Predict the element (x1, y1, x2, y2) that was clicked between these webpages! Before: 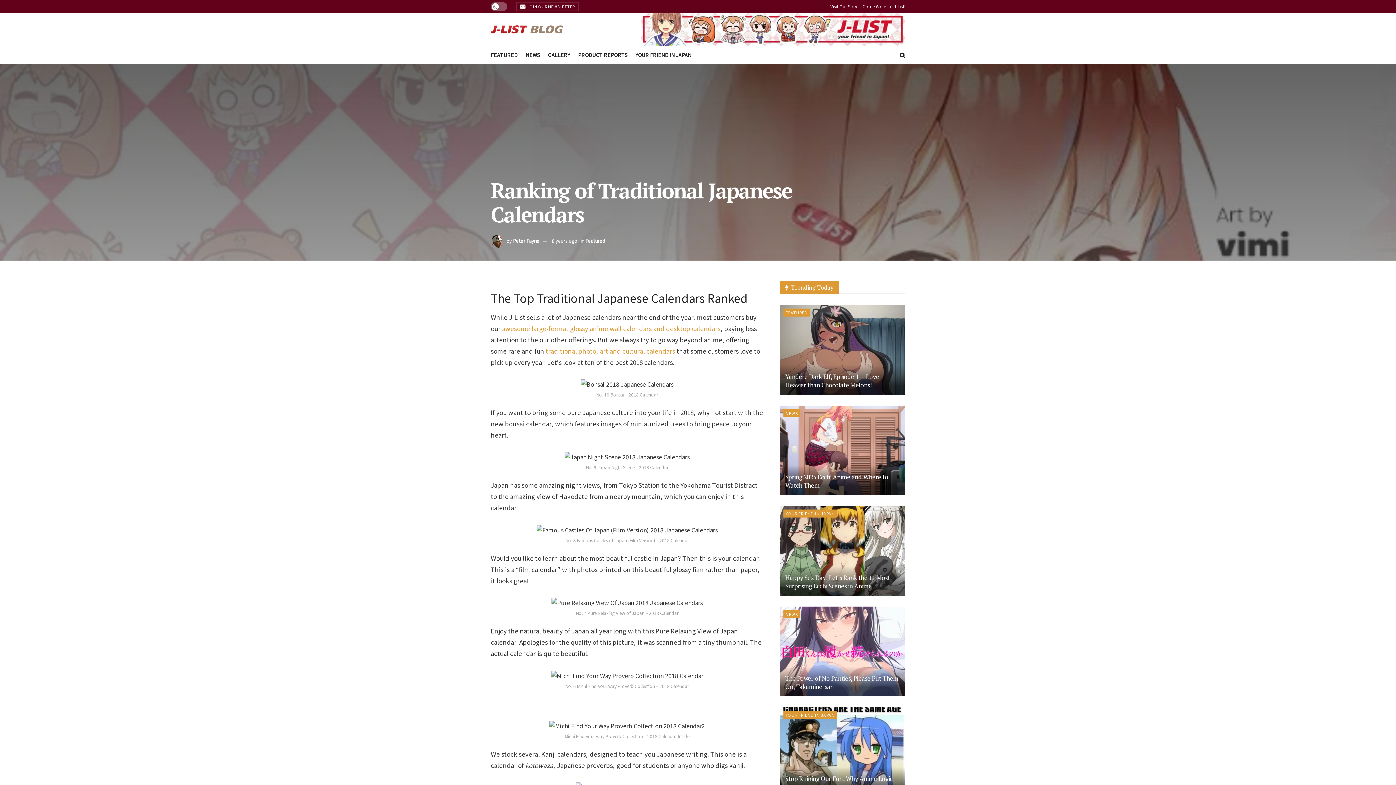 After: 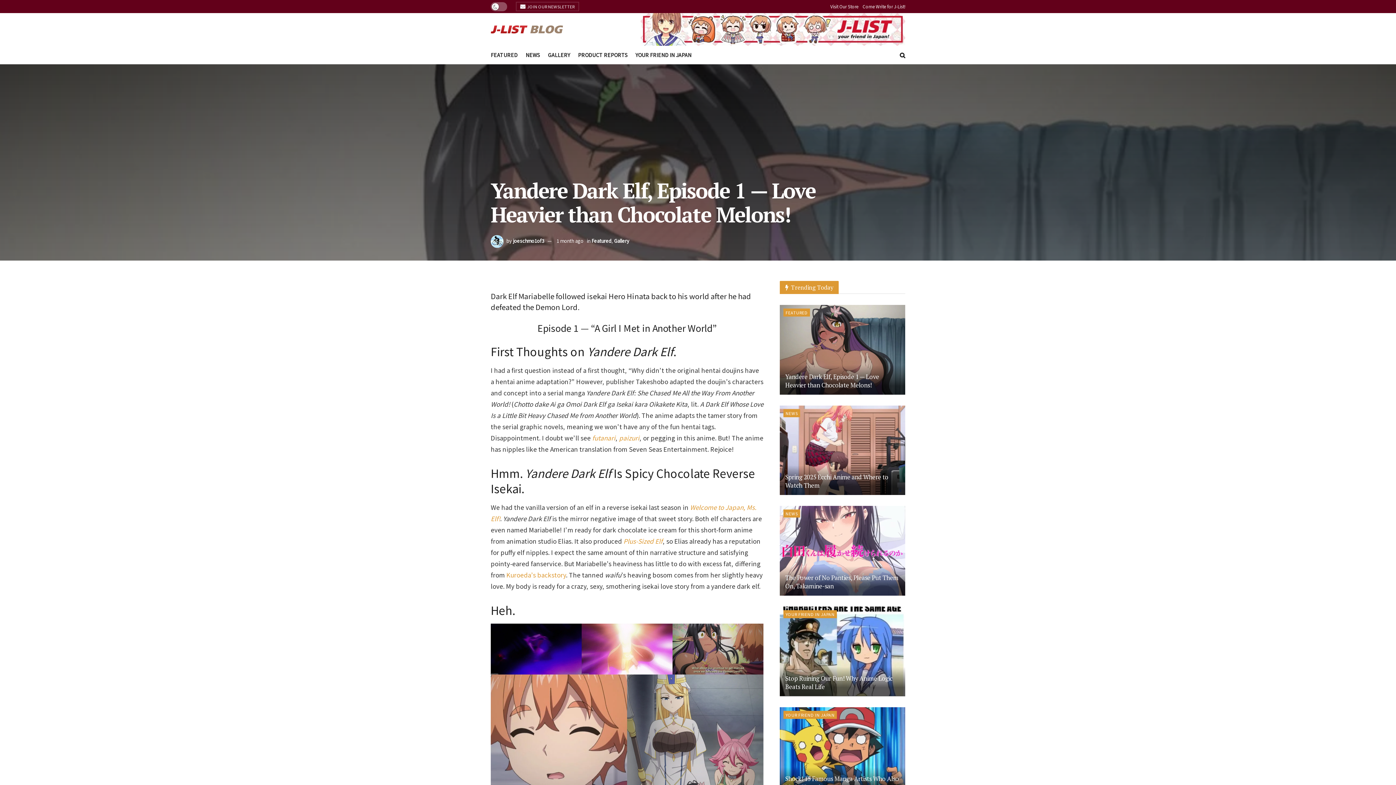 Action: bbox: (785, 372, 879, 389) label: Yandere Dark Elf, Episode 1 — Love Heavier than Chocolate Melons!